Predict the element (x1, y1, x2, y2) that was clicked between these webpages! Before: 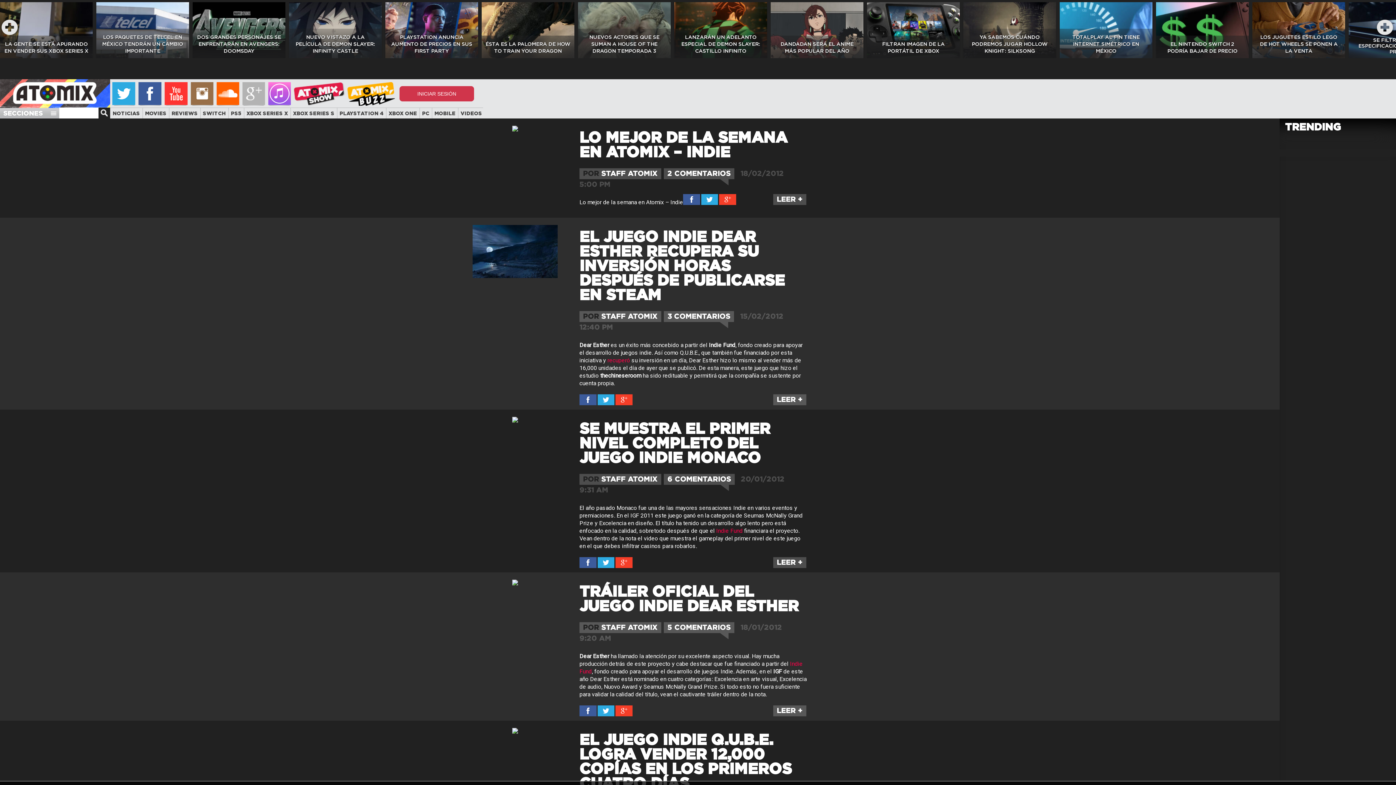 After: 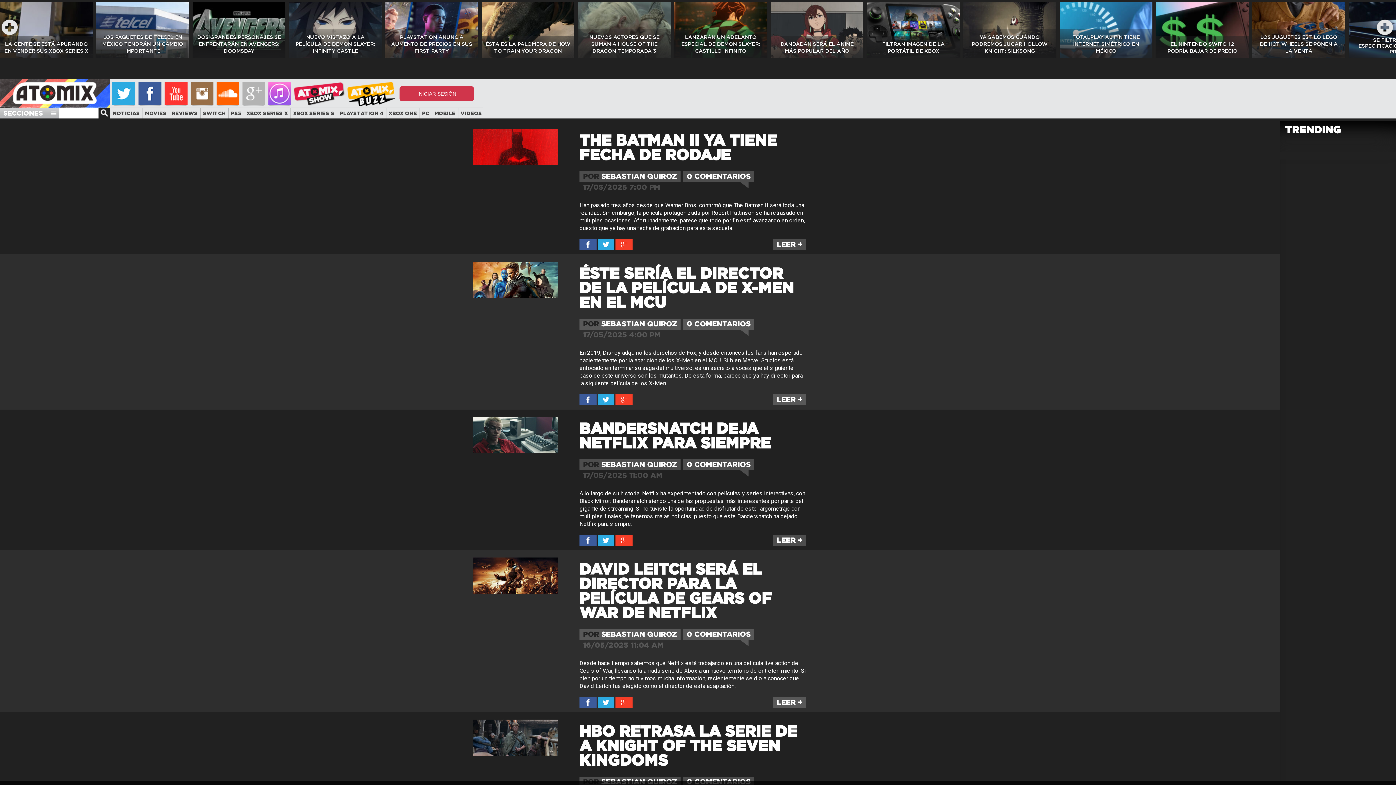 Action: label: MOVIES bbox: (145, 111, 166, 116)